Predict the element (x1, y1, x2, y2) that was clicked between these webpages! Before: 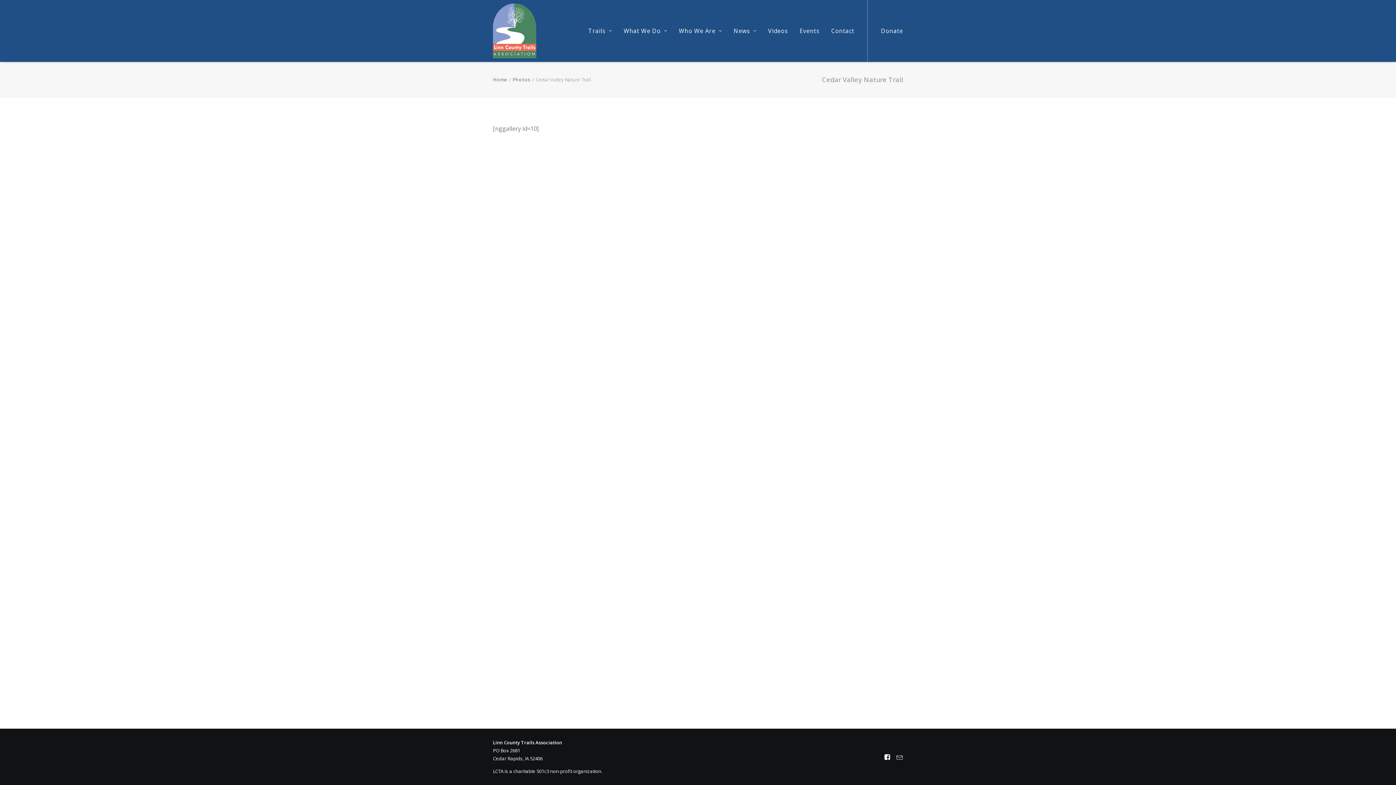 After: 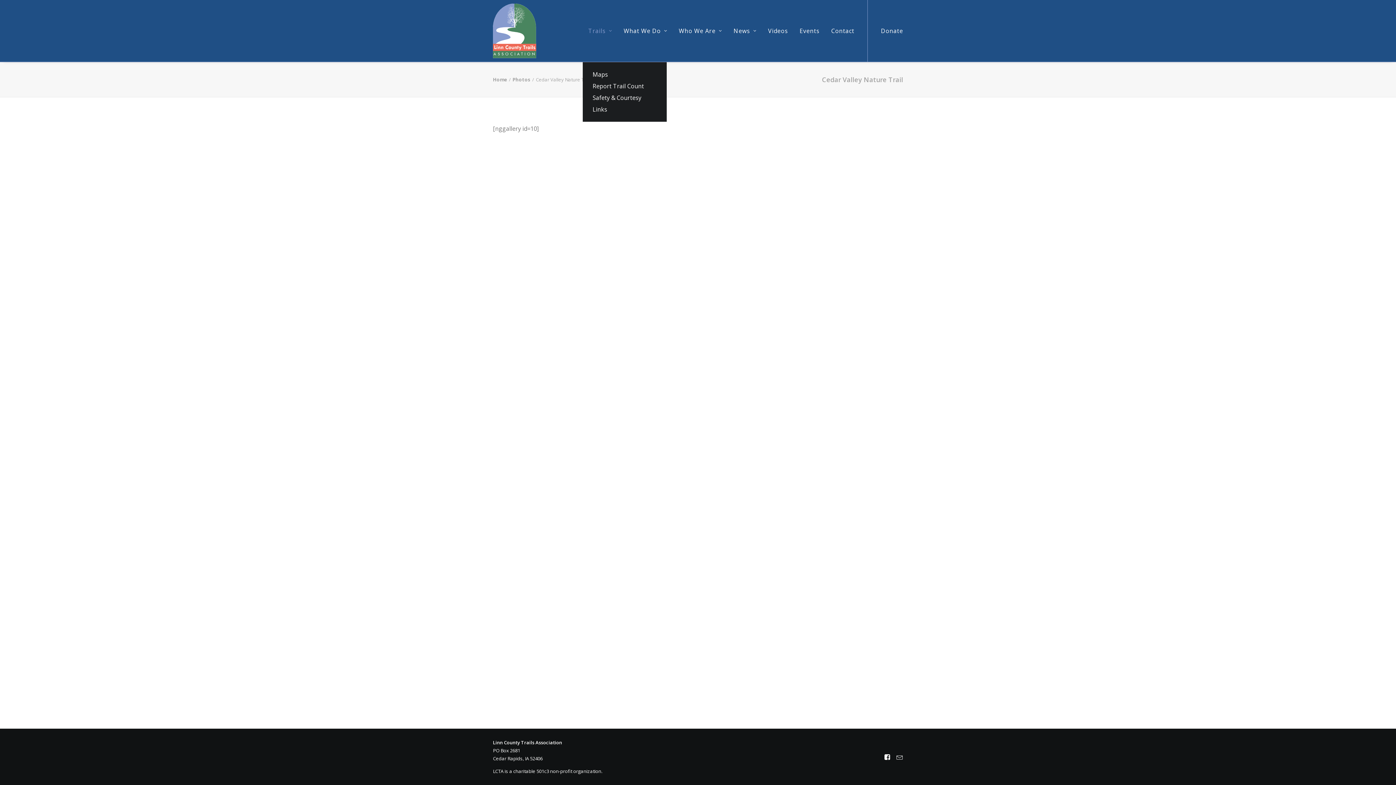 Action: label: Trails bbox: (583, 0, 617, 61)